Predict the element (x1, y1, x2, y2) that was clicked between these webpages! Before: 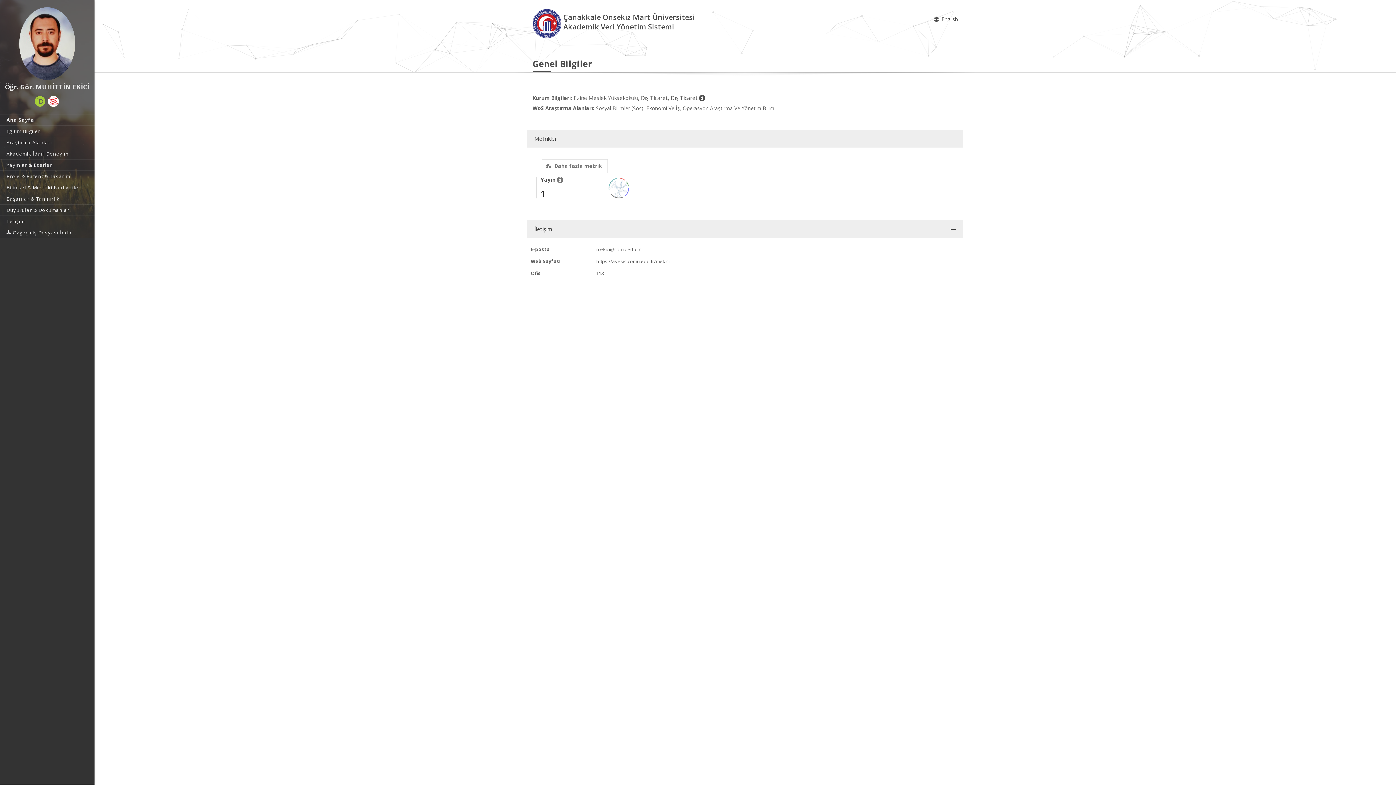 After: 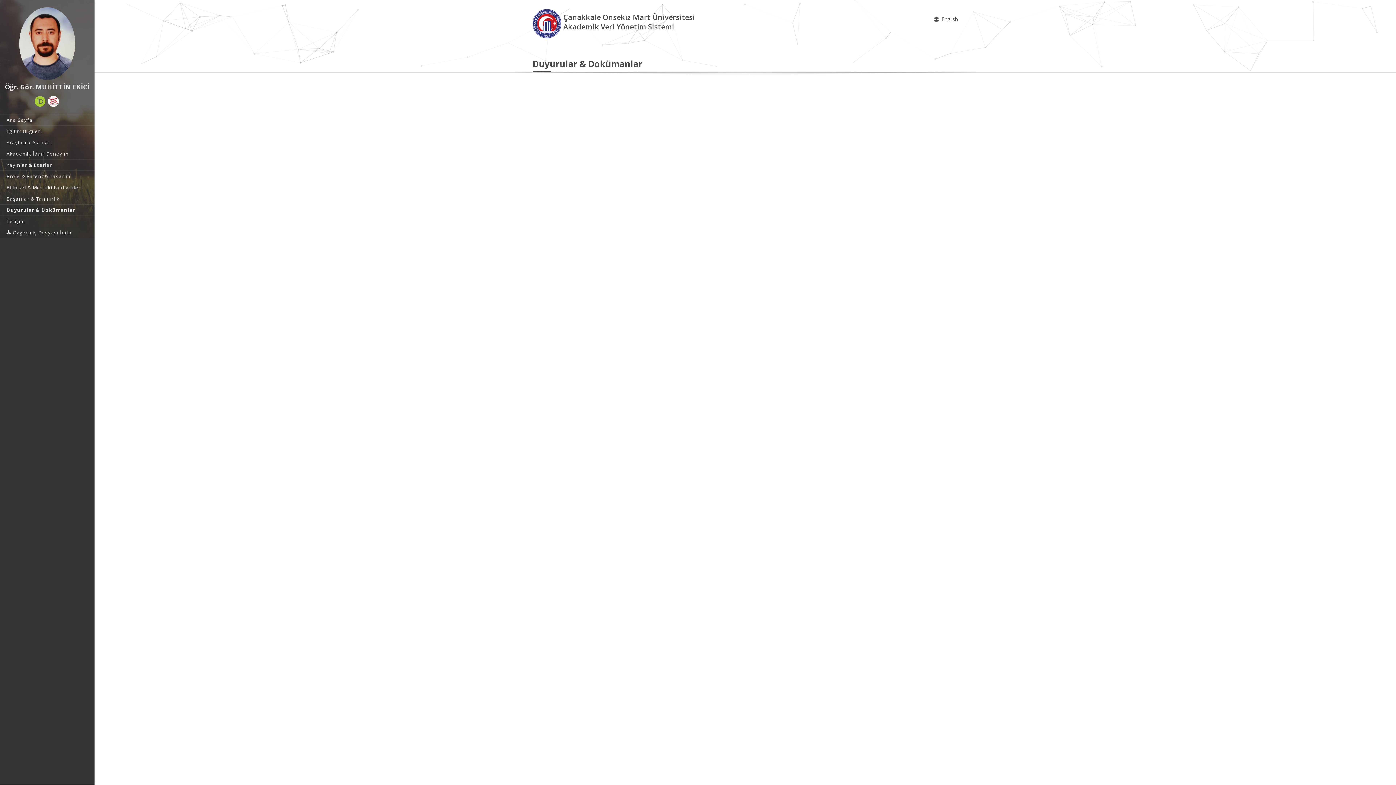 Action: bbox: (0, 204, 94, 215) label: Duyurular & Dokümanlar